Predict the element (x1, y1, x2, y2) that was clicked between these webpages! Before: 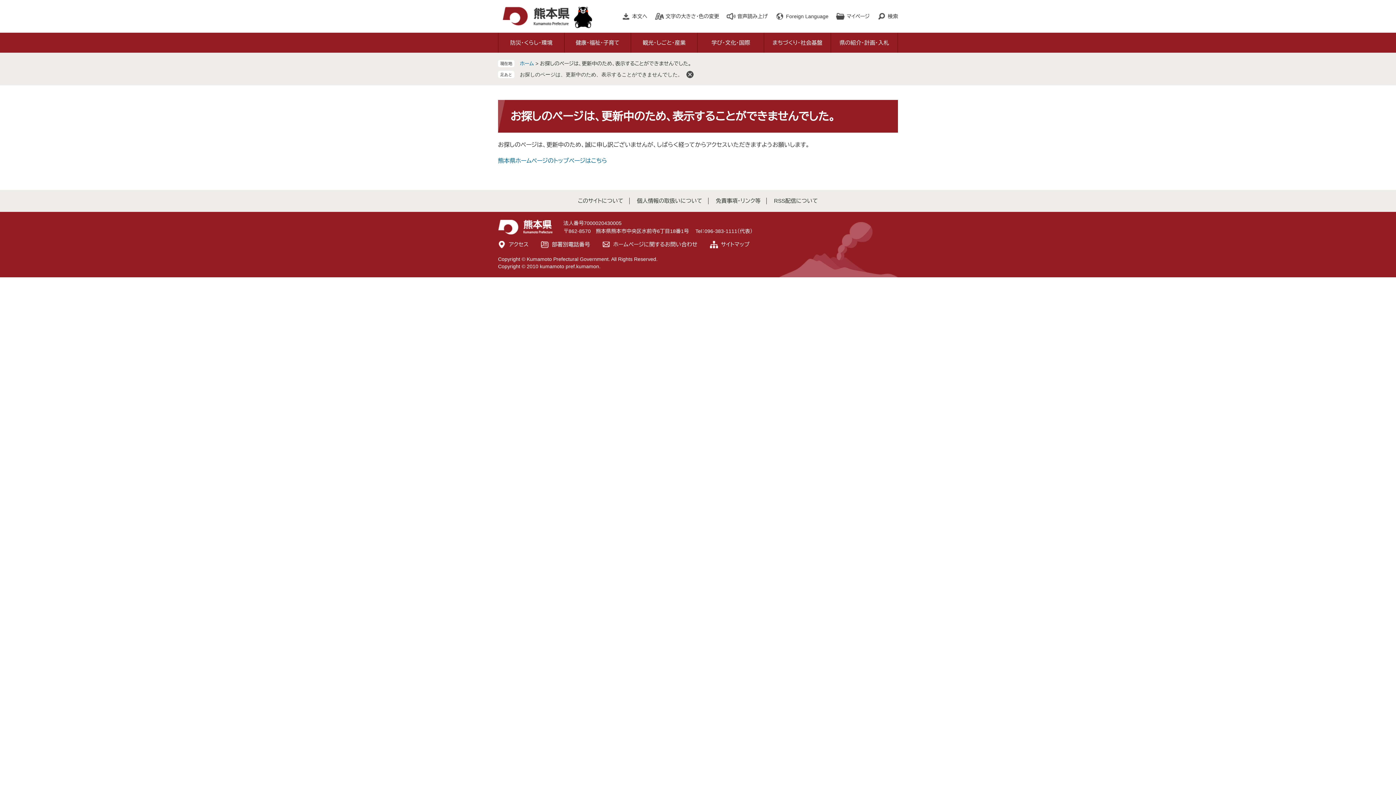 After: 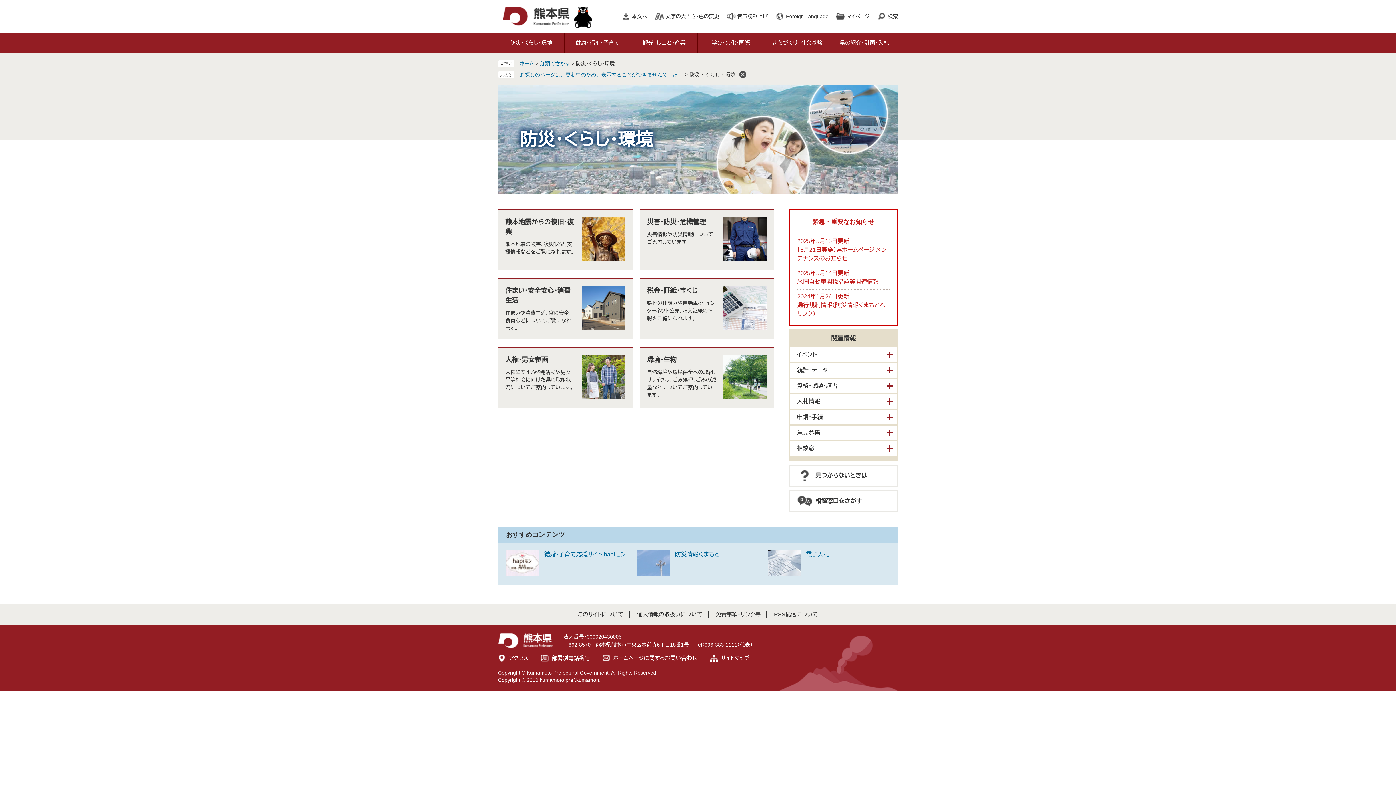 Action: bbox: (498, 32, 564, 52) label: 防災・くらし・環境